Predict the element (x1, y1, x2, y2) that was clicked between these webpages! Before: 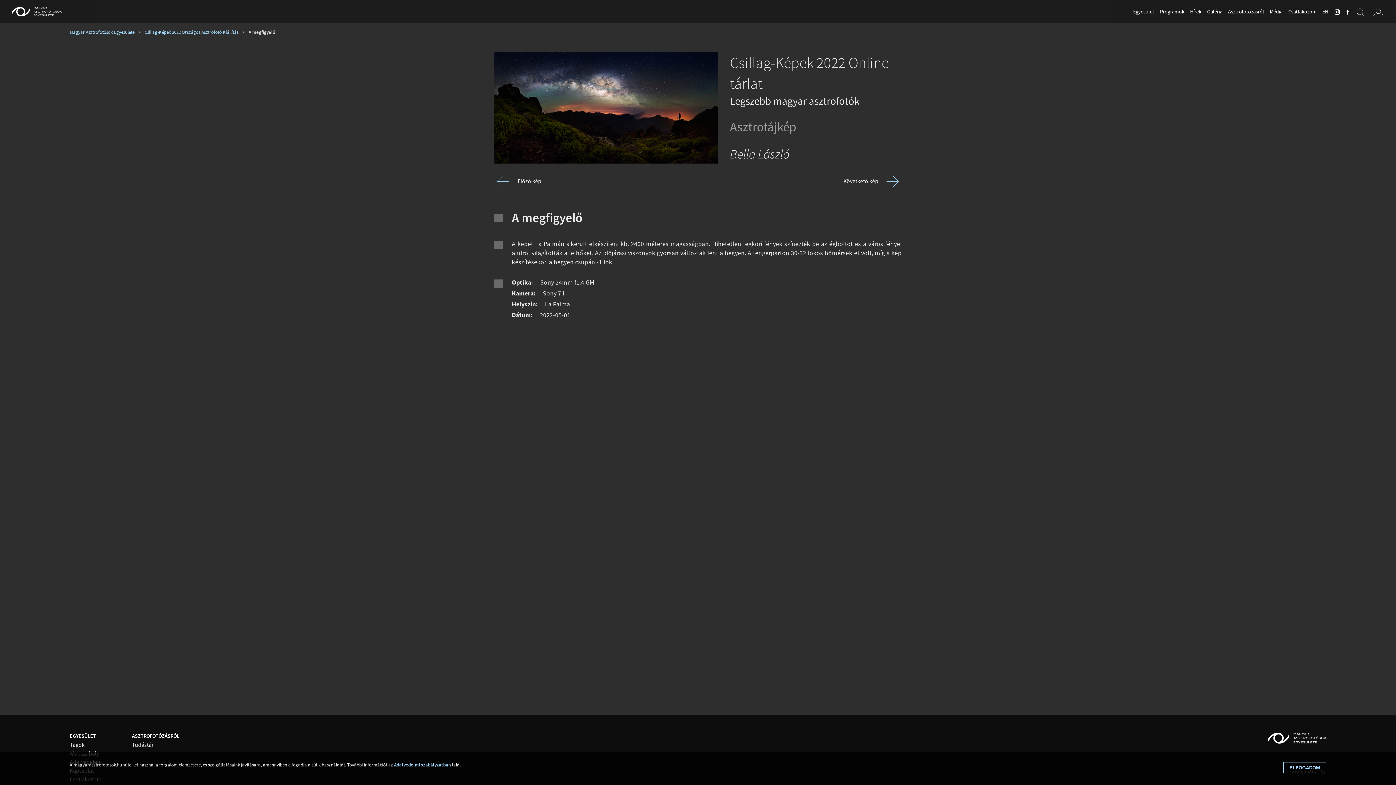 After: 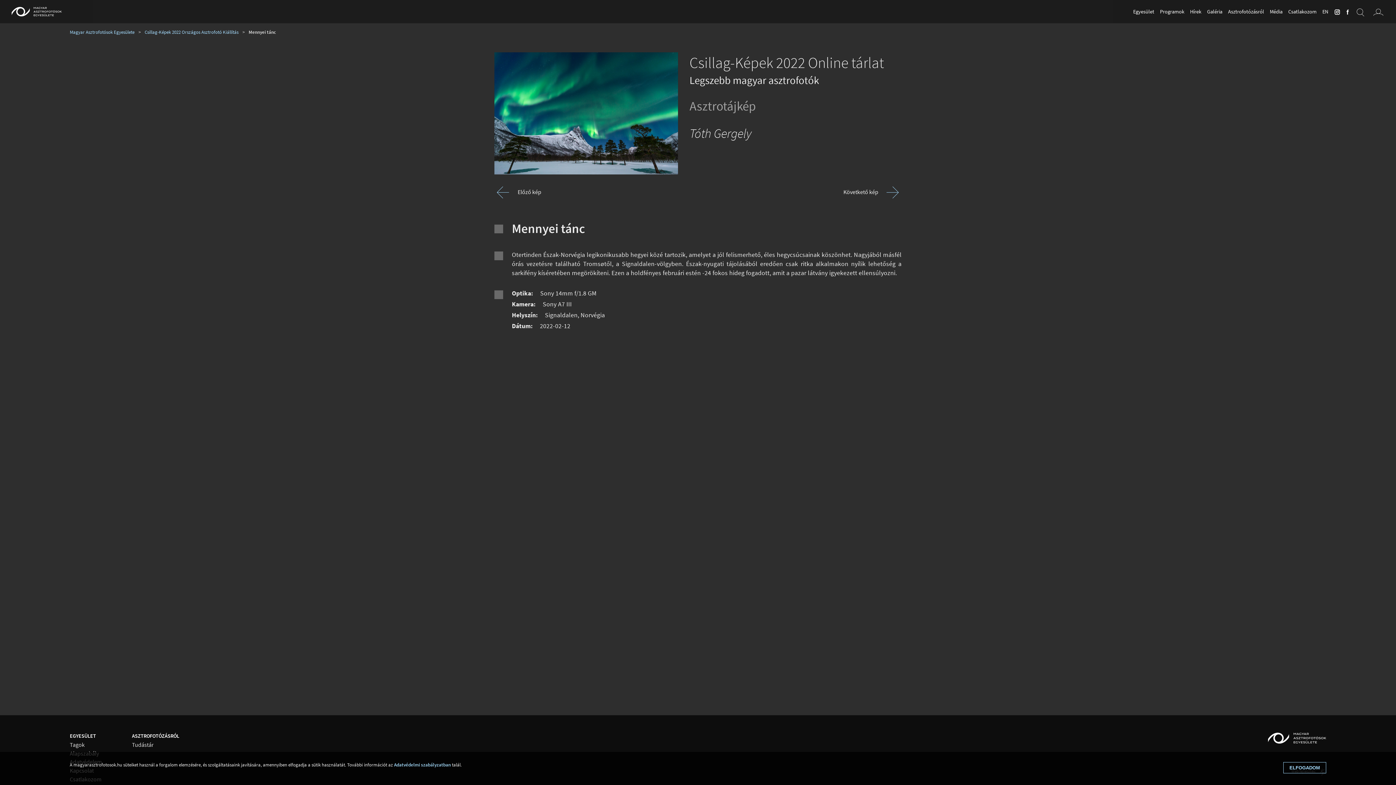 Action: bbox: (494, 172, 698, 189) label: Előző kép